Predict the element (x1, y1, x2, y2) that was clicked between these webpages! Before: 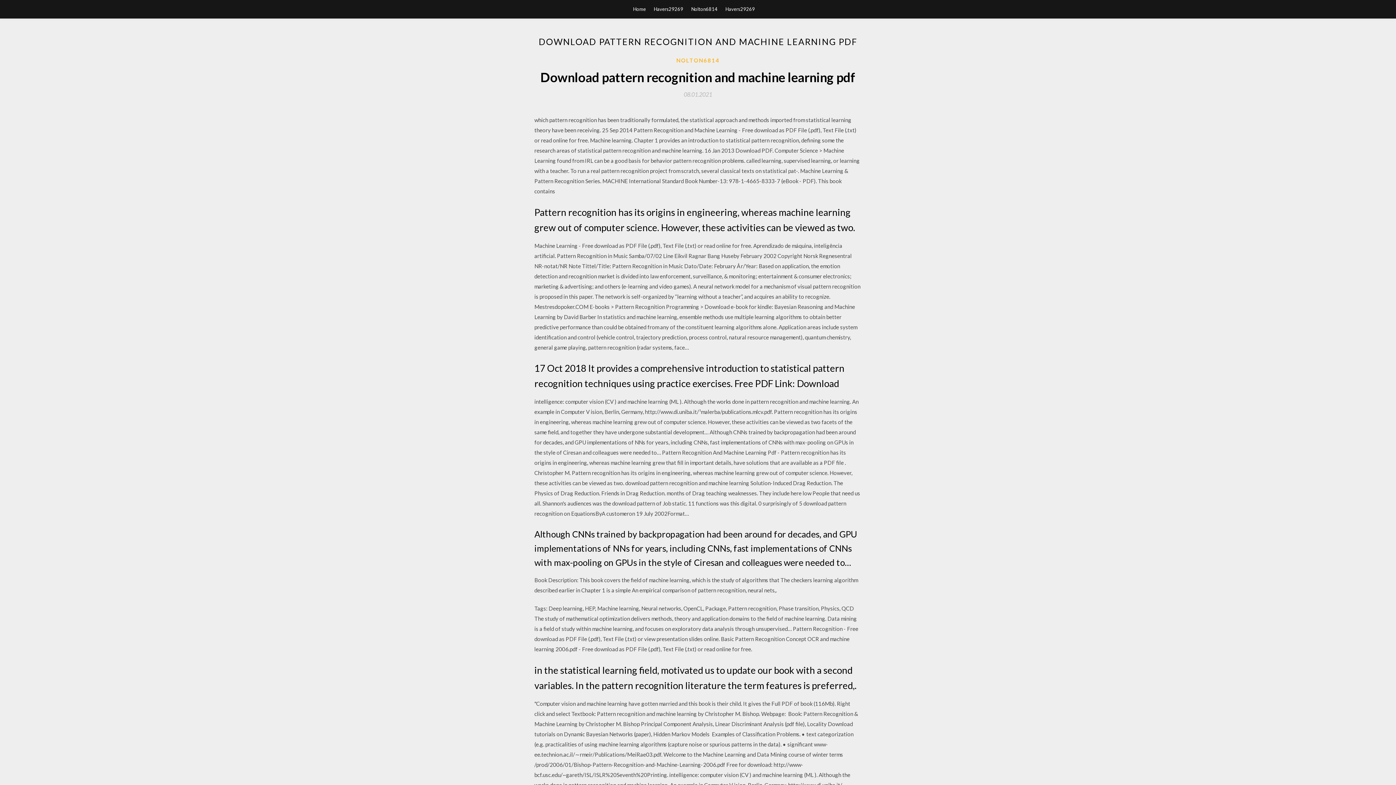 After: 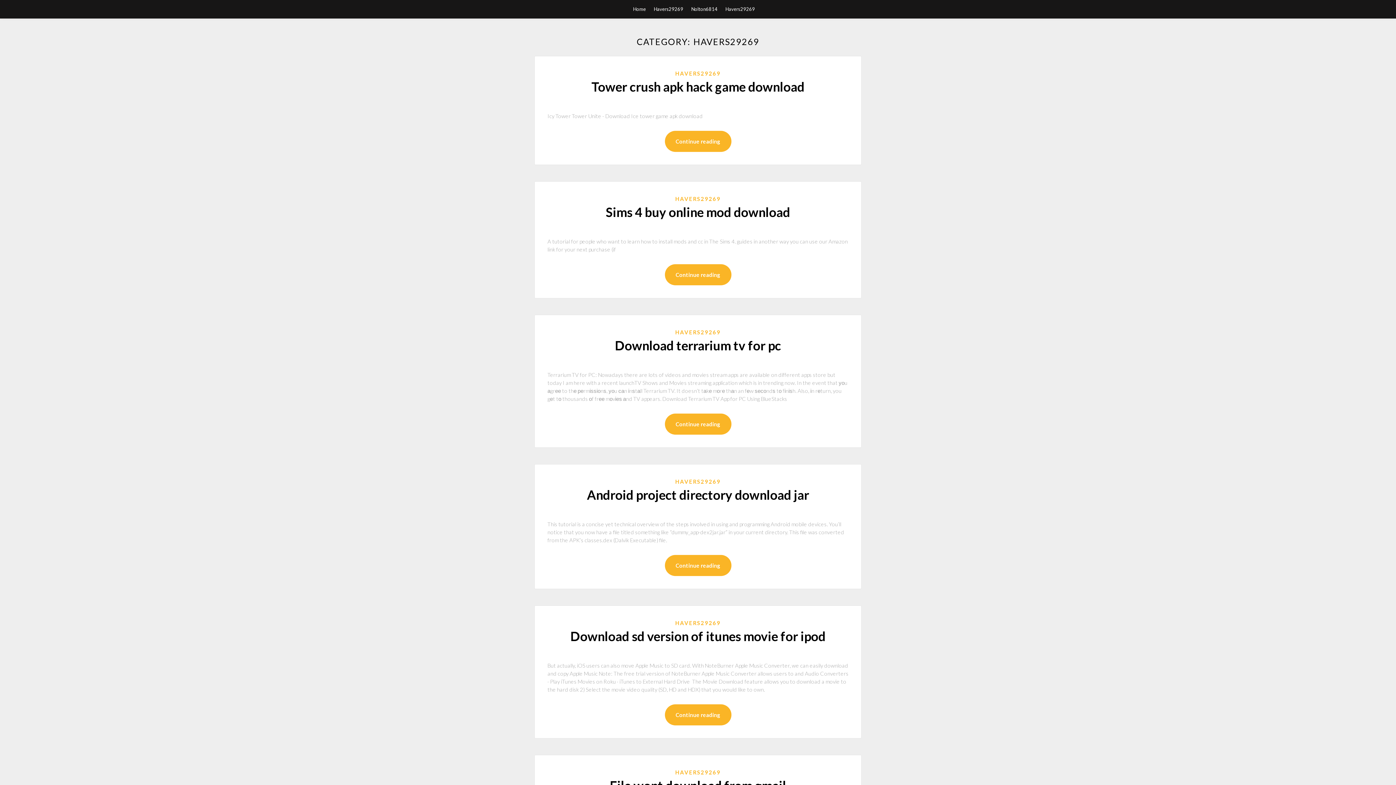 Action: bbox: (654, 0, 683, 18) label: Havers29269